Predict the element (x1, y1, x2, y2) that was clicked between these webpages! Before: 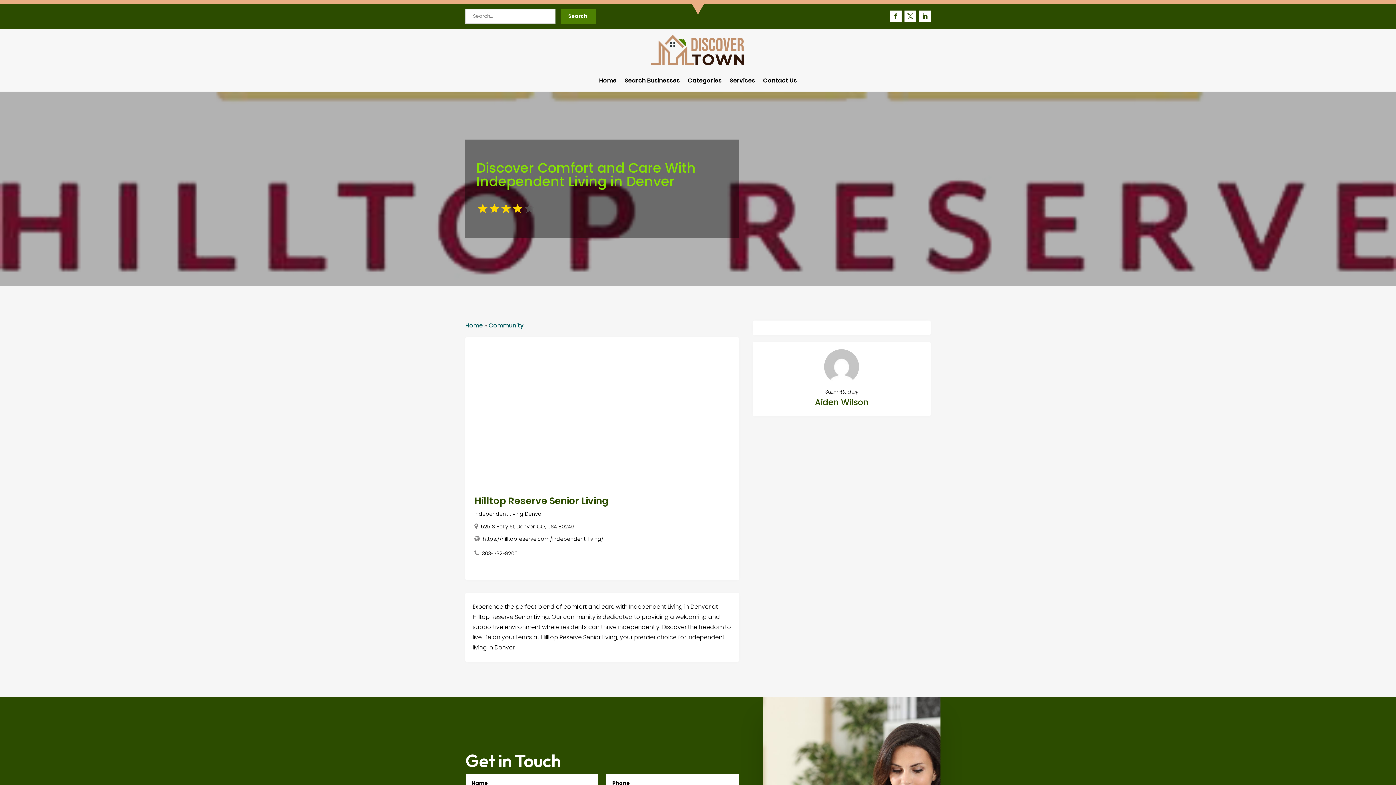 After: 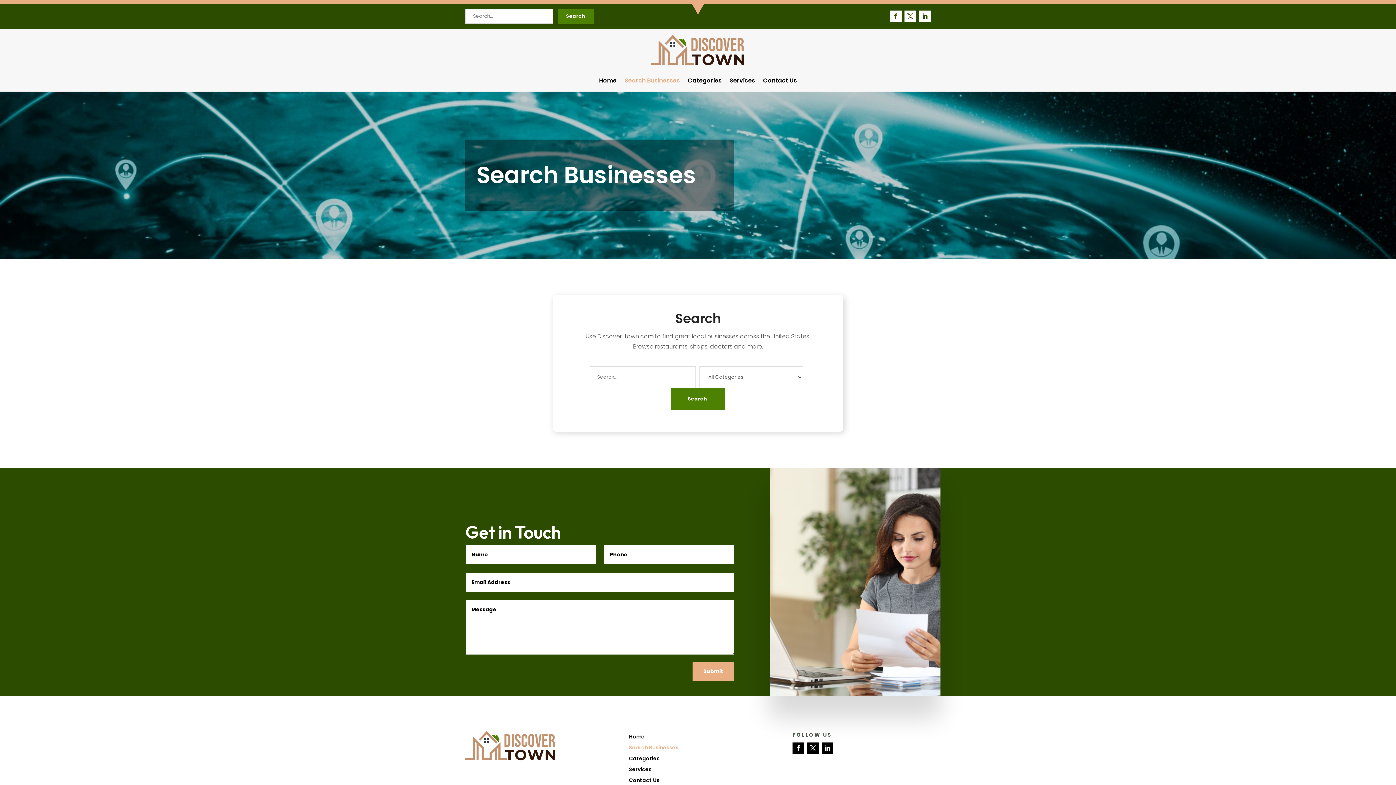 Action: bbox: (624, 78, 680, 86) label: Search Businesses